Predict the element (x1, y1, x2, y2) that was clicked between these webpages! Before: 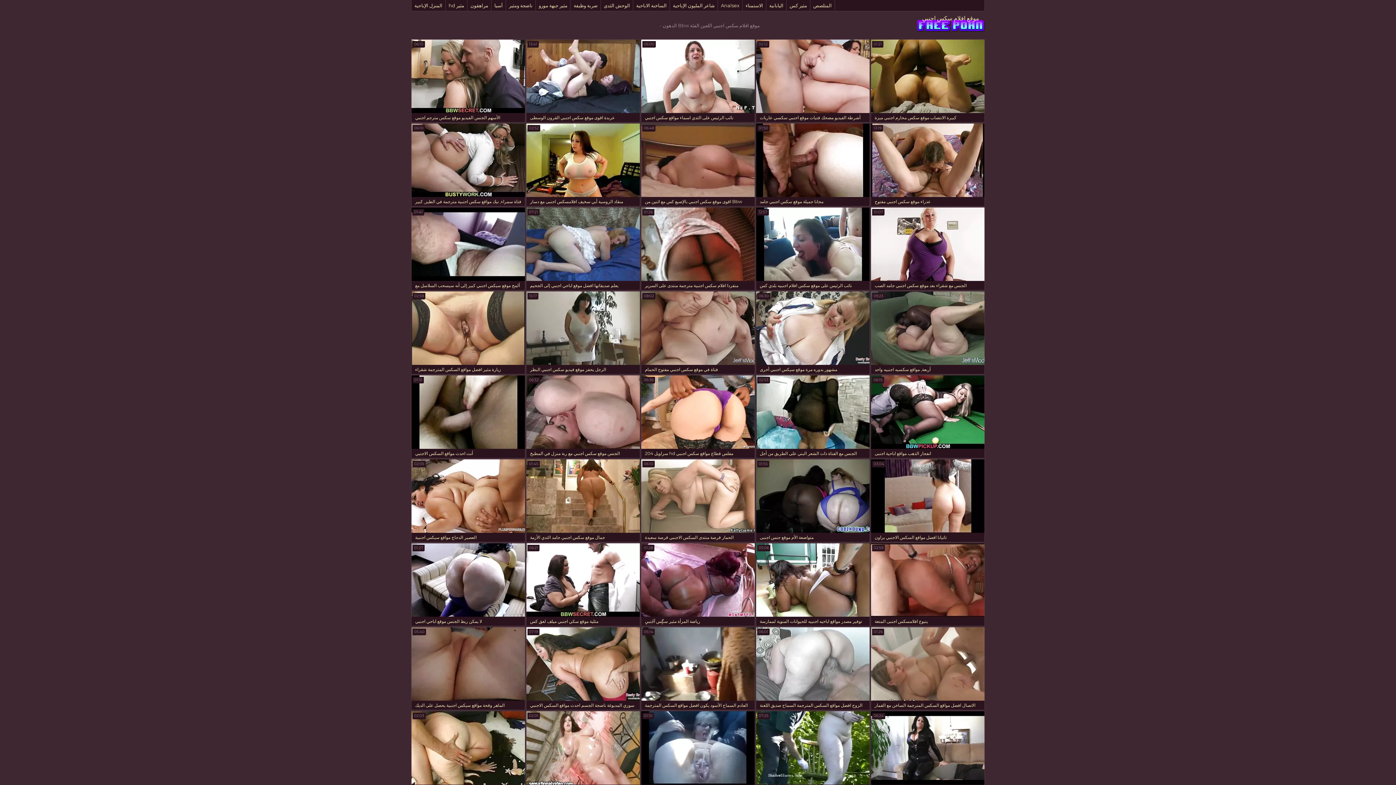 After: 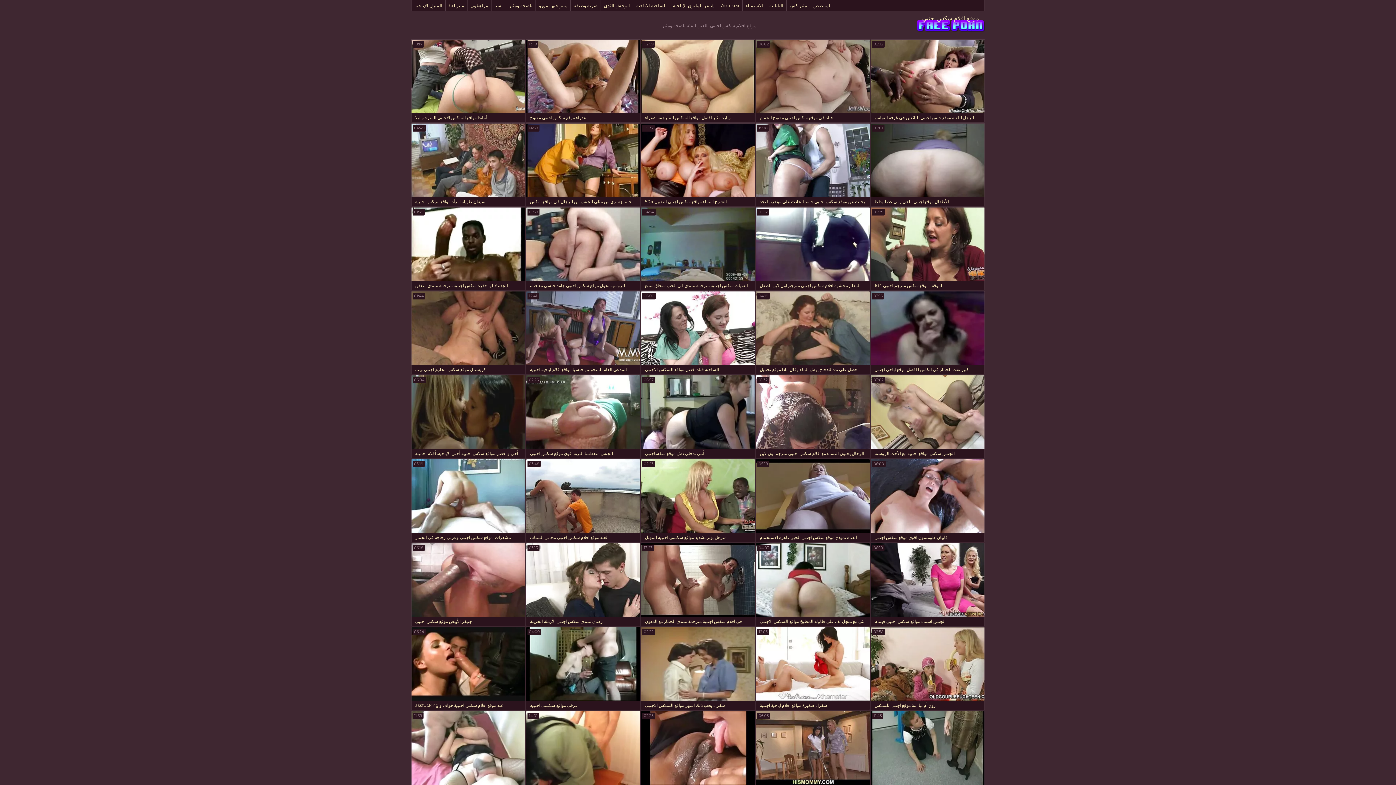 Action: bbox: (506, 0, 536, 10) label: ناضجة ومثير